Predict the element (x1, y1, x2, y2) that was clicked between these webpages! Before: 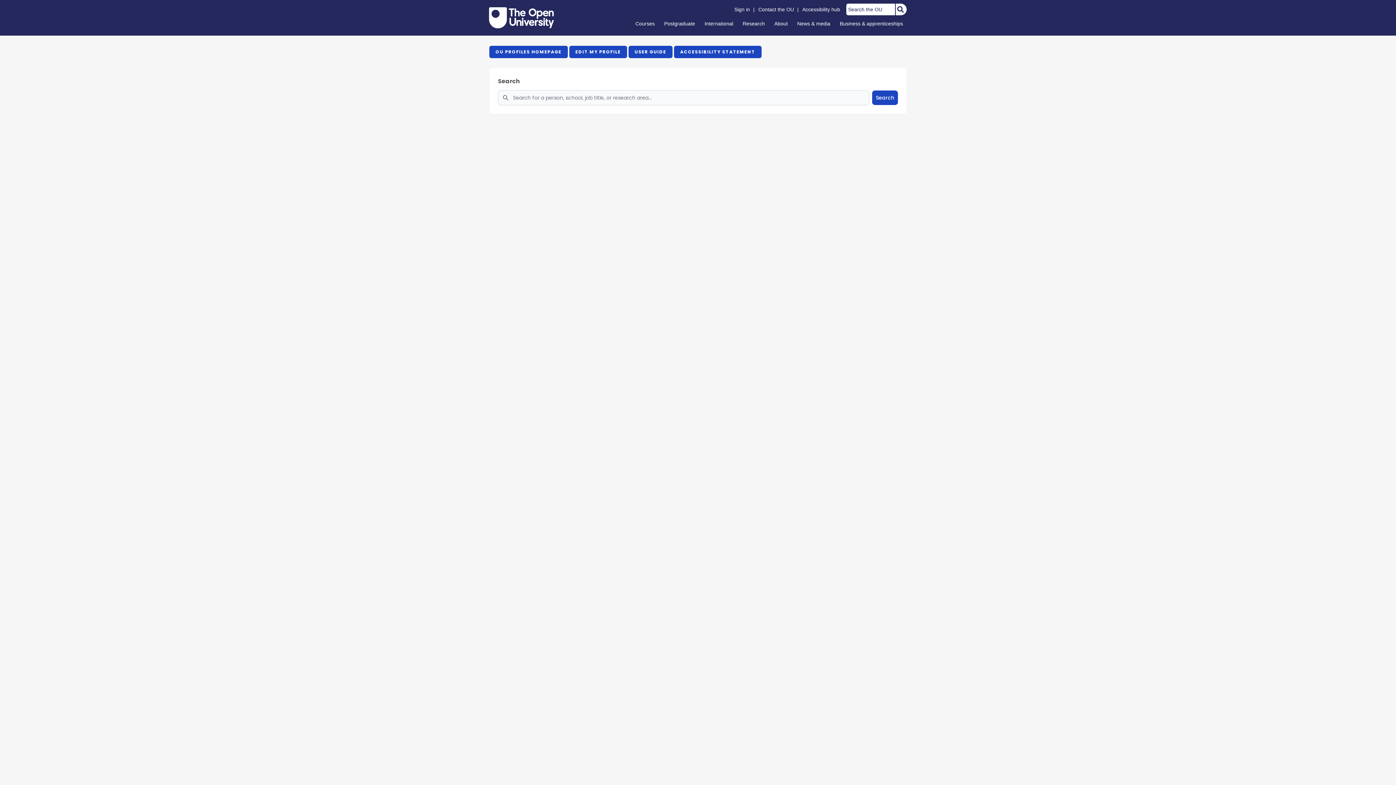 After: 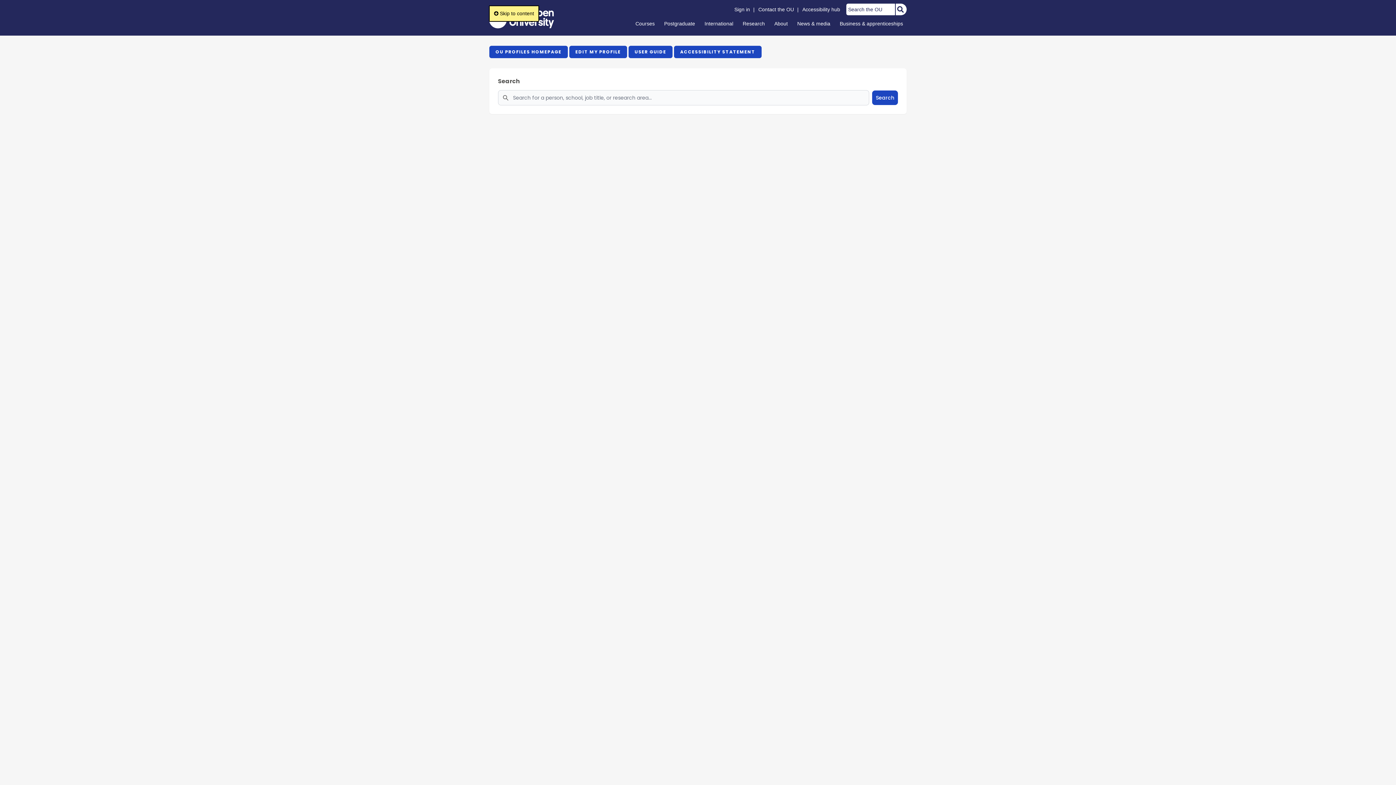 Action: bbox: (489, 5, 489, 5) label: Skip to content